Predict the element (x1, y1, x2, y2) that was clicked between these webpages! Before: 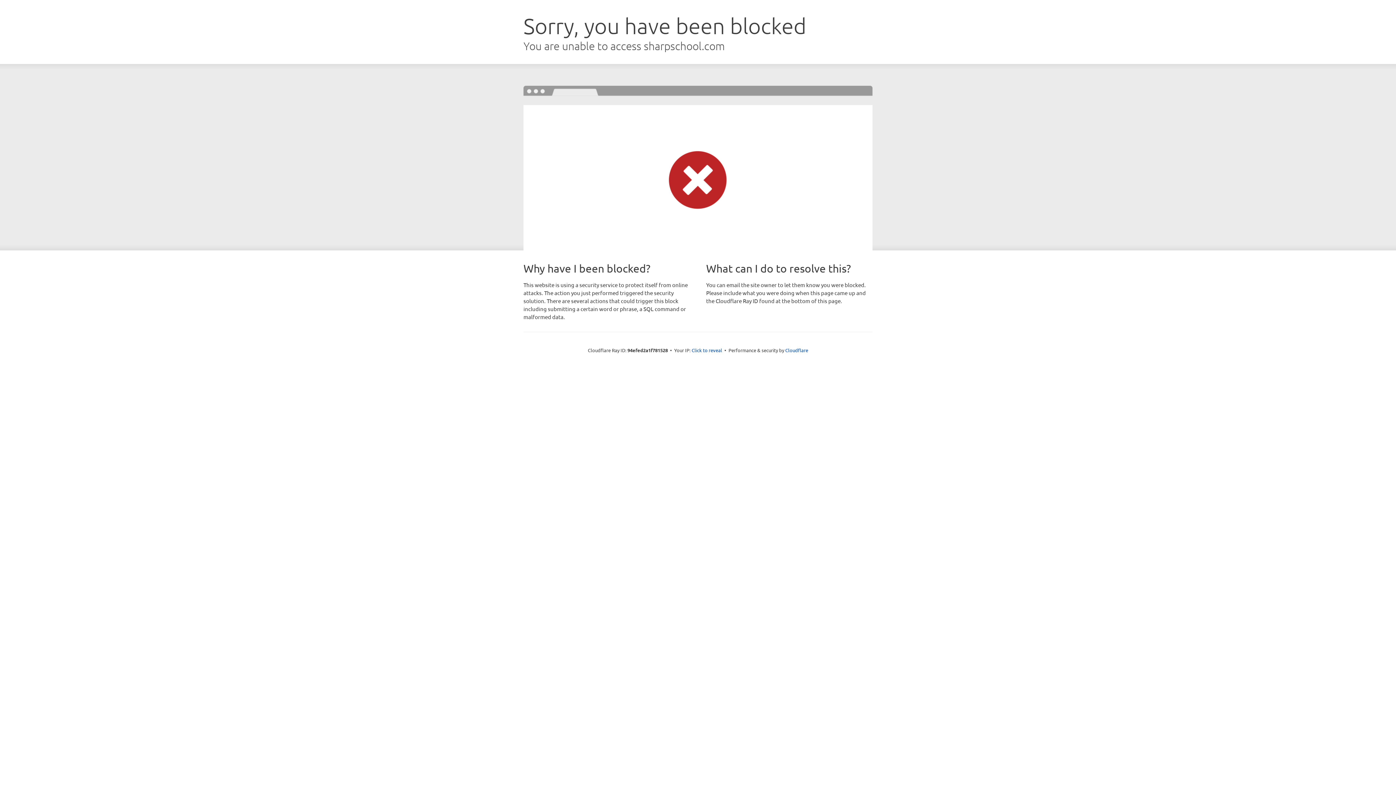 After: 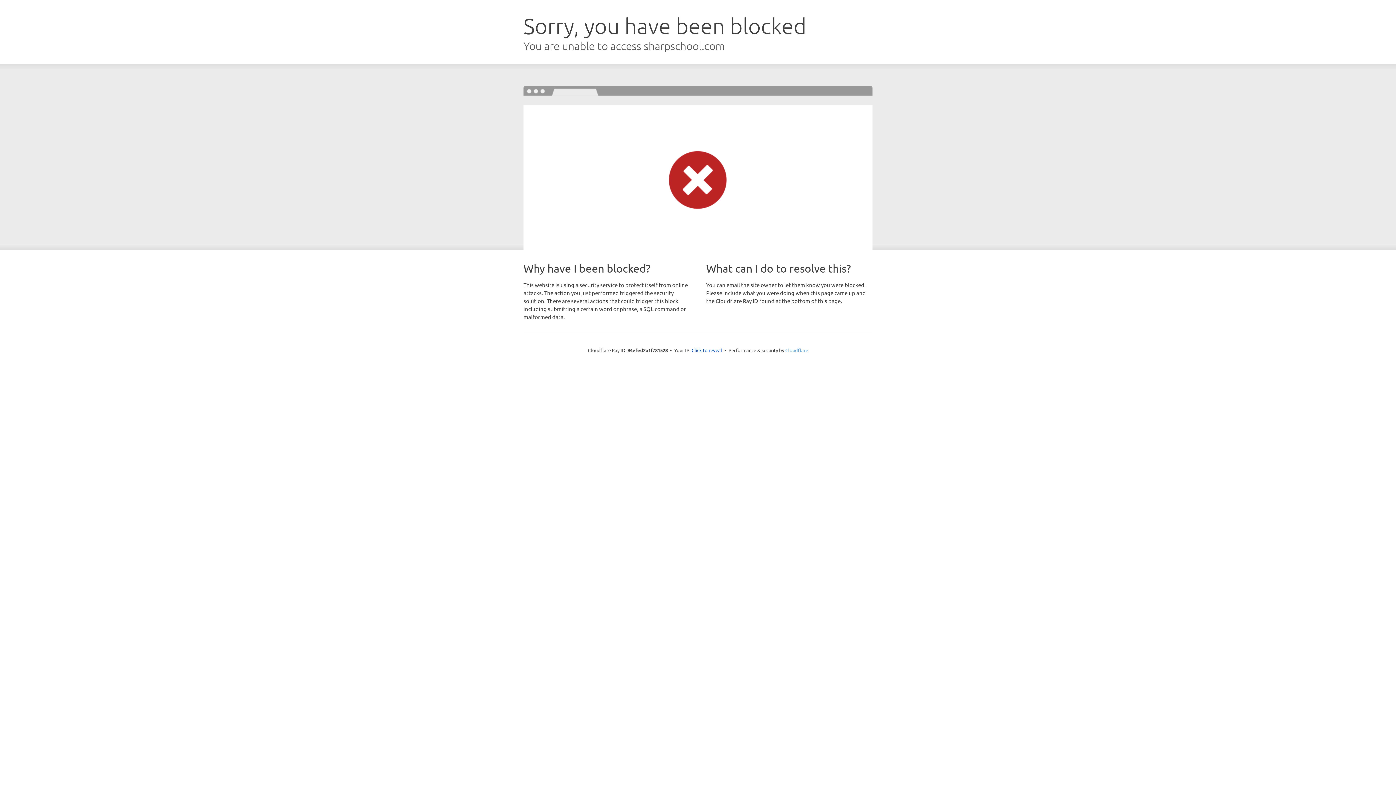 Action: label: Cloudflare bbox: (785, 347, 808, 353)